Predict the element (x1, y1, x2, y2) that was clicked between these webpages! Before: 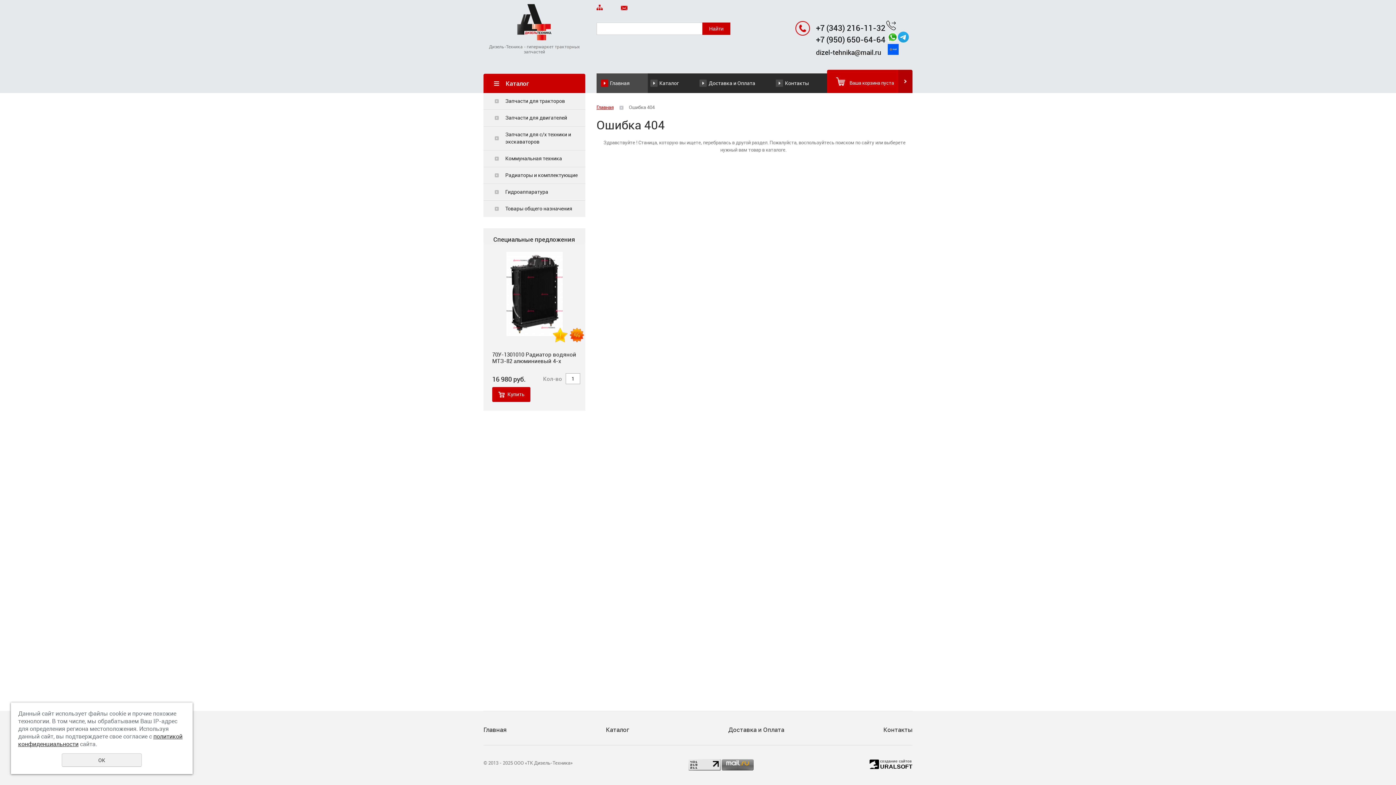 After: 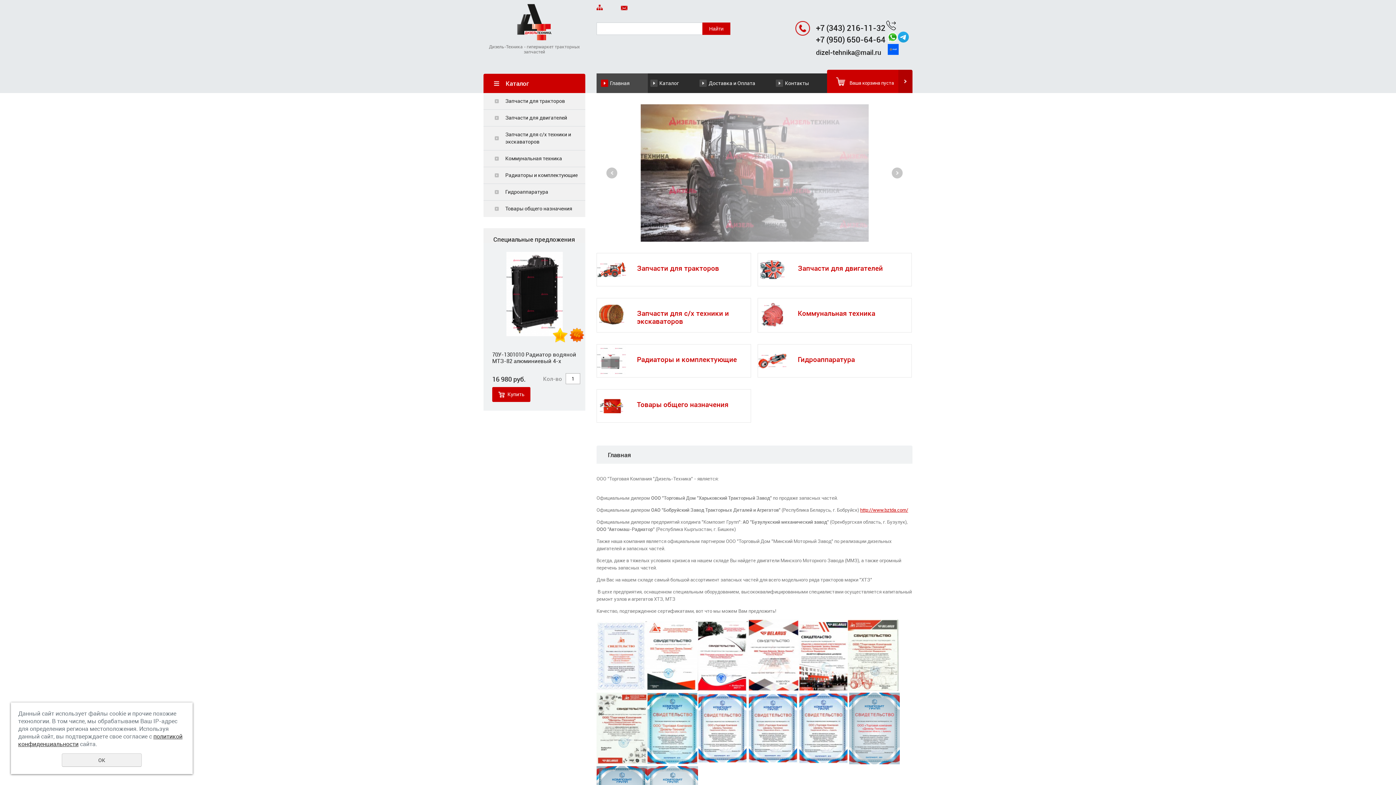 Action: label: Дизель-Техника - гипермаркет тракторных запчастей bbox: (483, 4, 585, 54)